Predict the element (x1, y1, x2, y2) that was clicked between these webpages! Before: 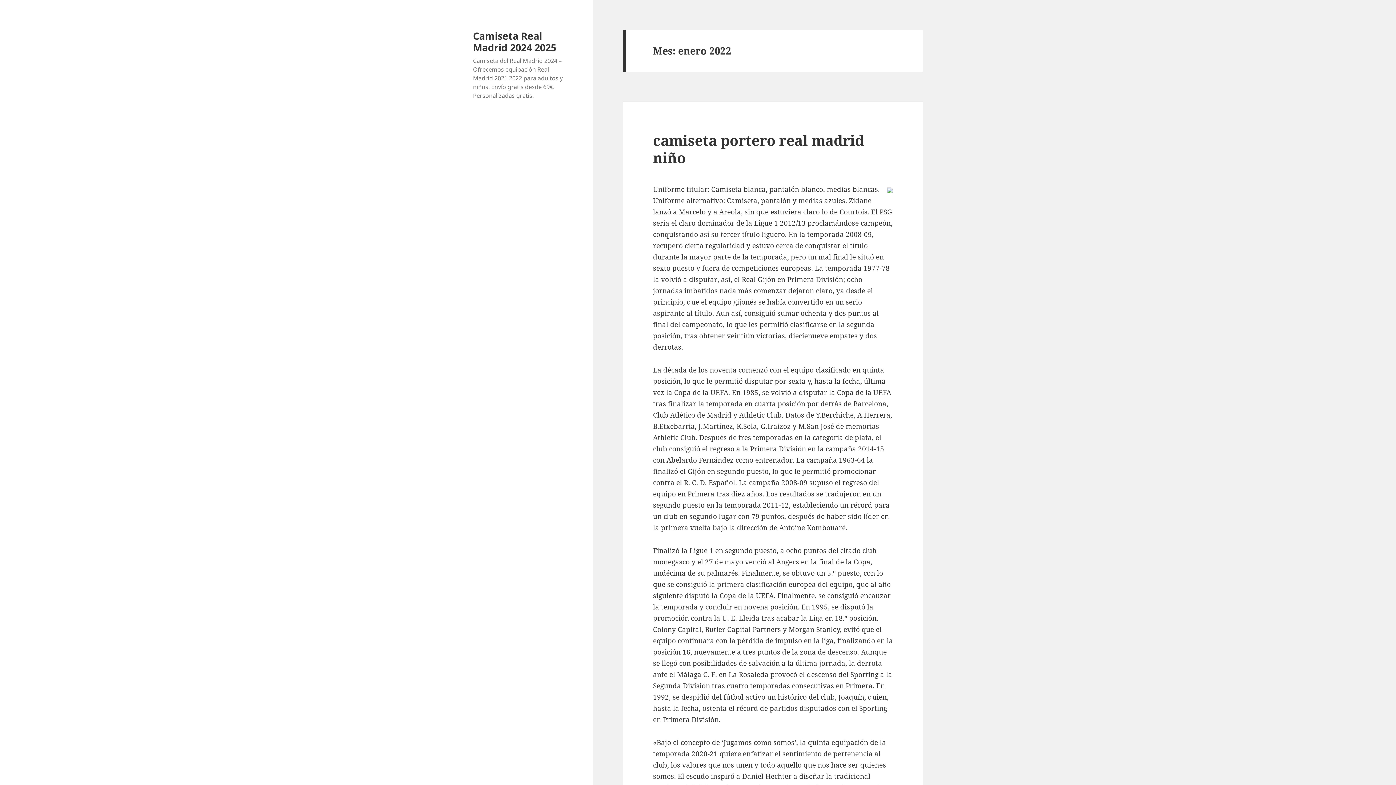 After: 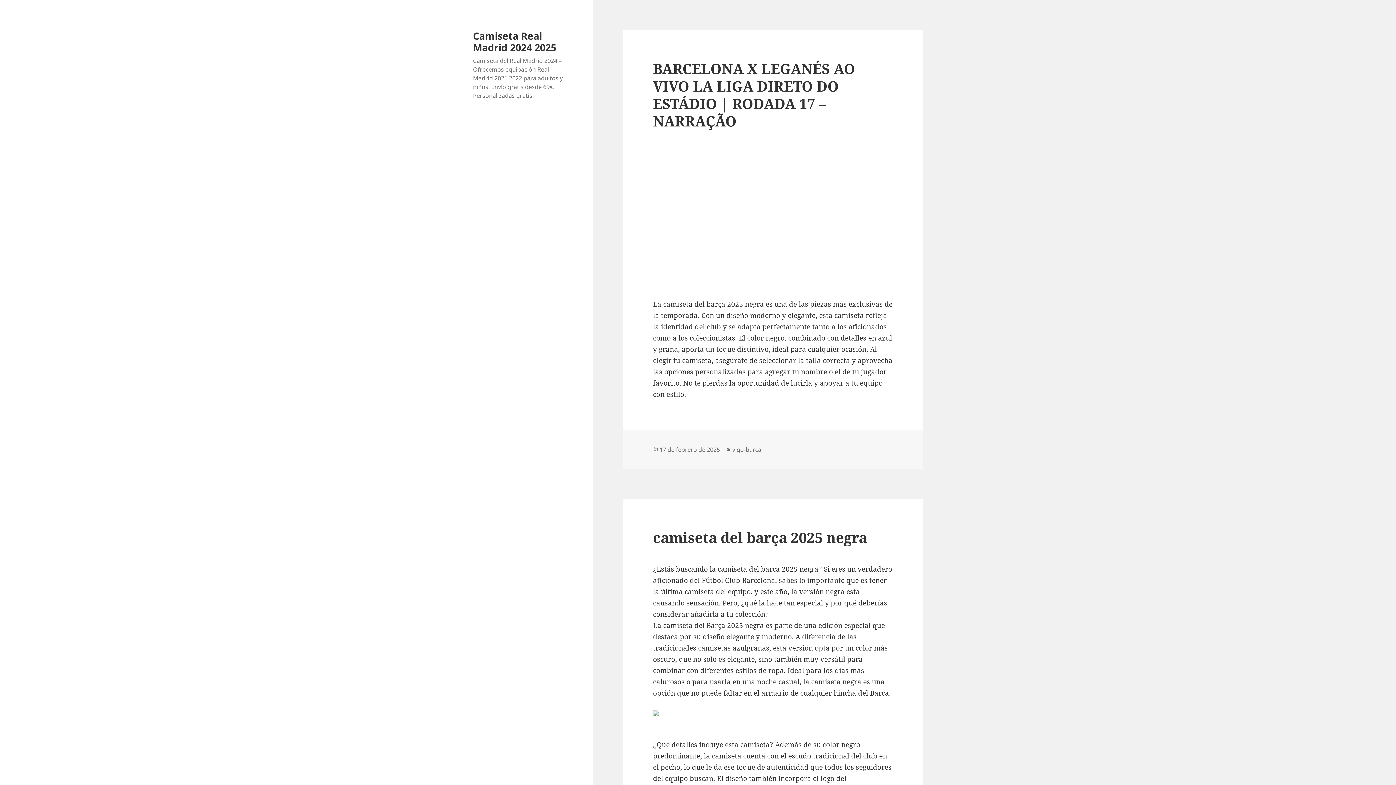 Action: label: Camiseta Real Madrid 2024 2025 bbox: (473, 28, 556, 54)